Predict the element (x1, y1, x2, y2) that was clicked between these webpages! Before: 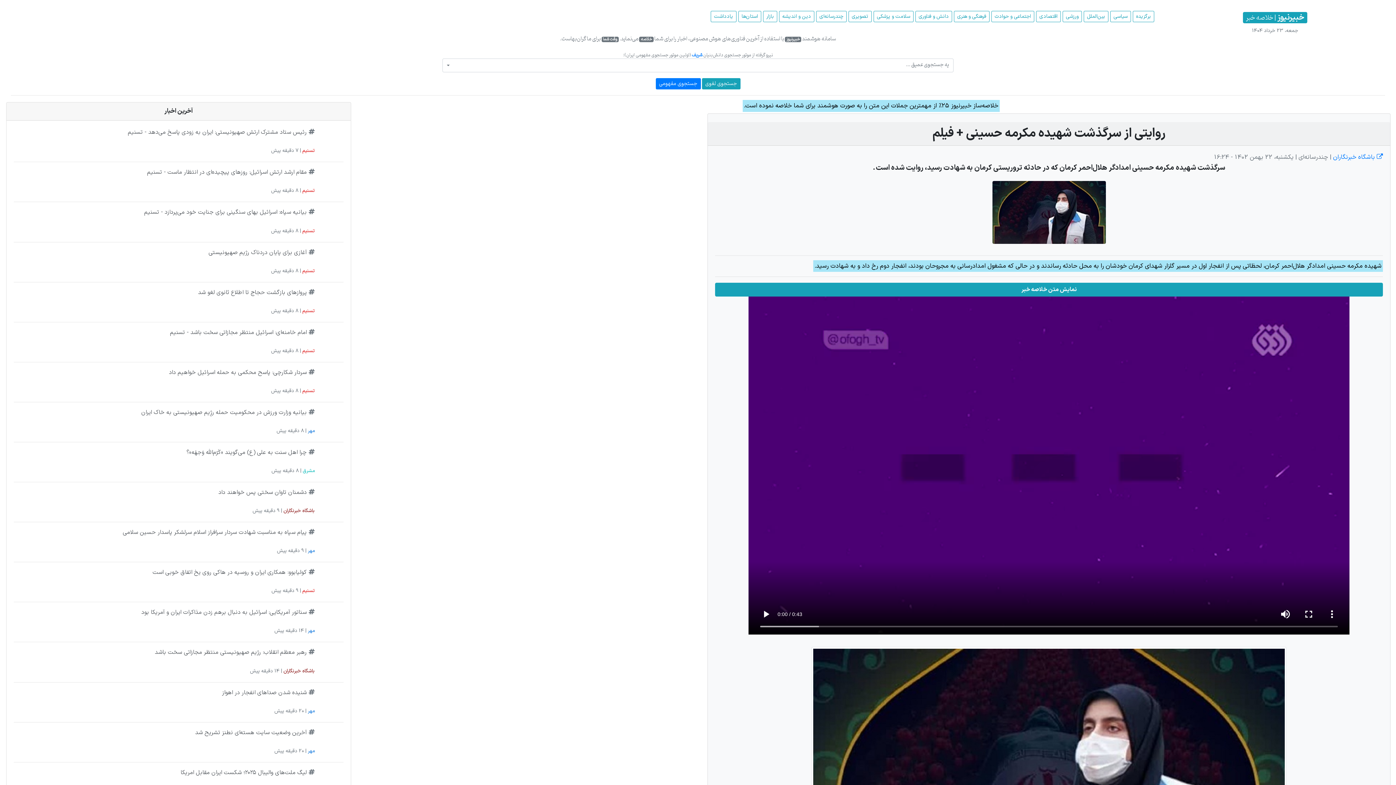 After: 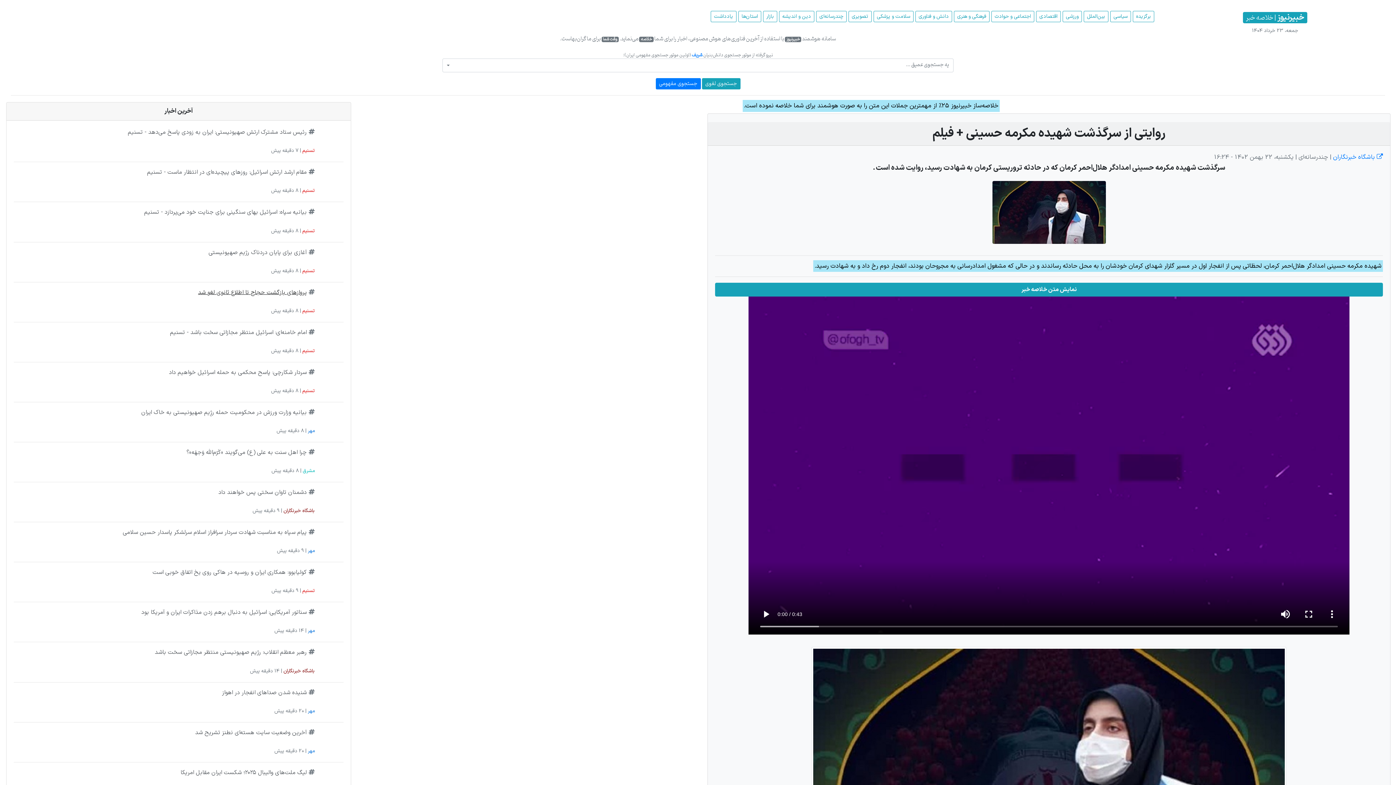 Action: label: پروازهای بازگشت حجاج تا اطلاع ثانوی لغو شد bbox: (198, 288, 306, 296)